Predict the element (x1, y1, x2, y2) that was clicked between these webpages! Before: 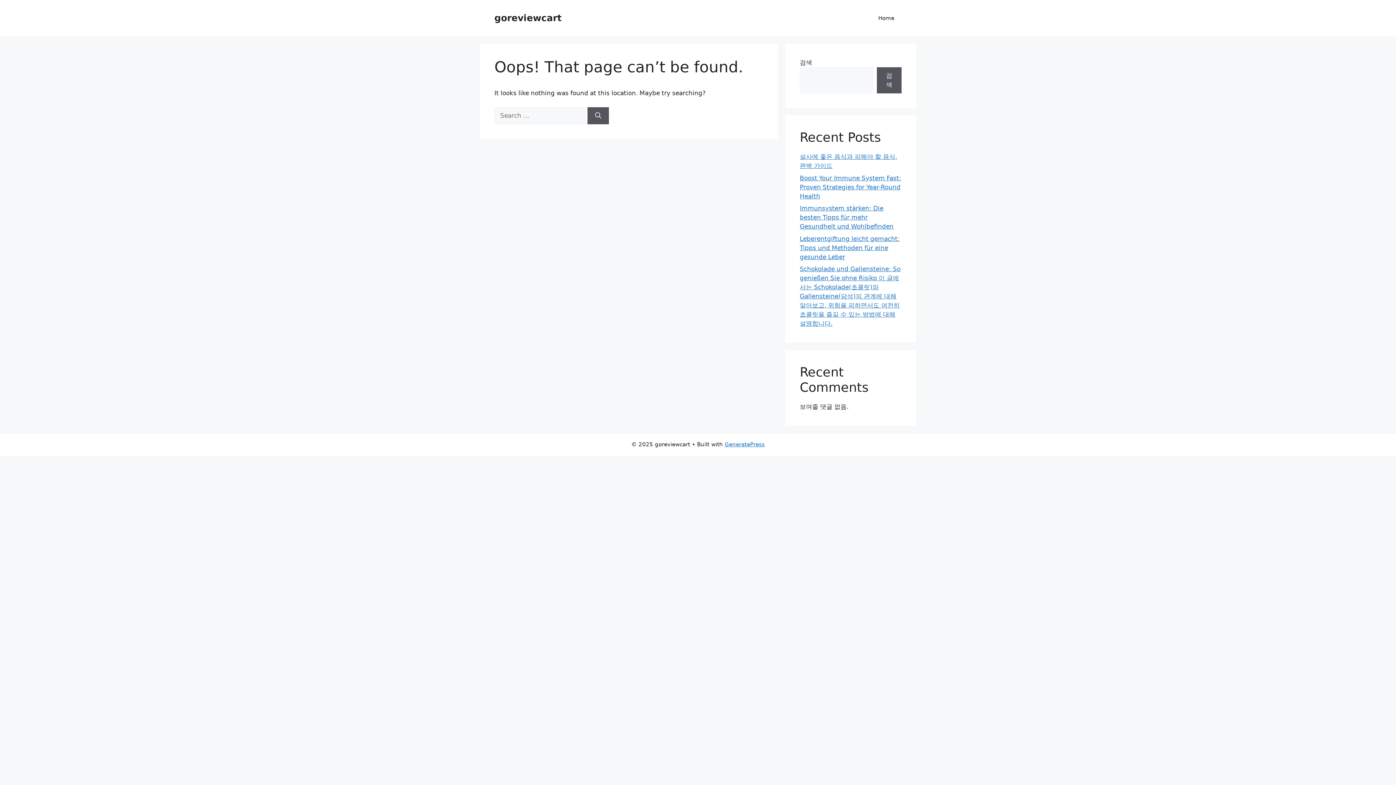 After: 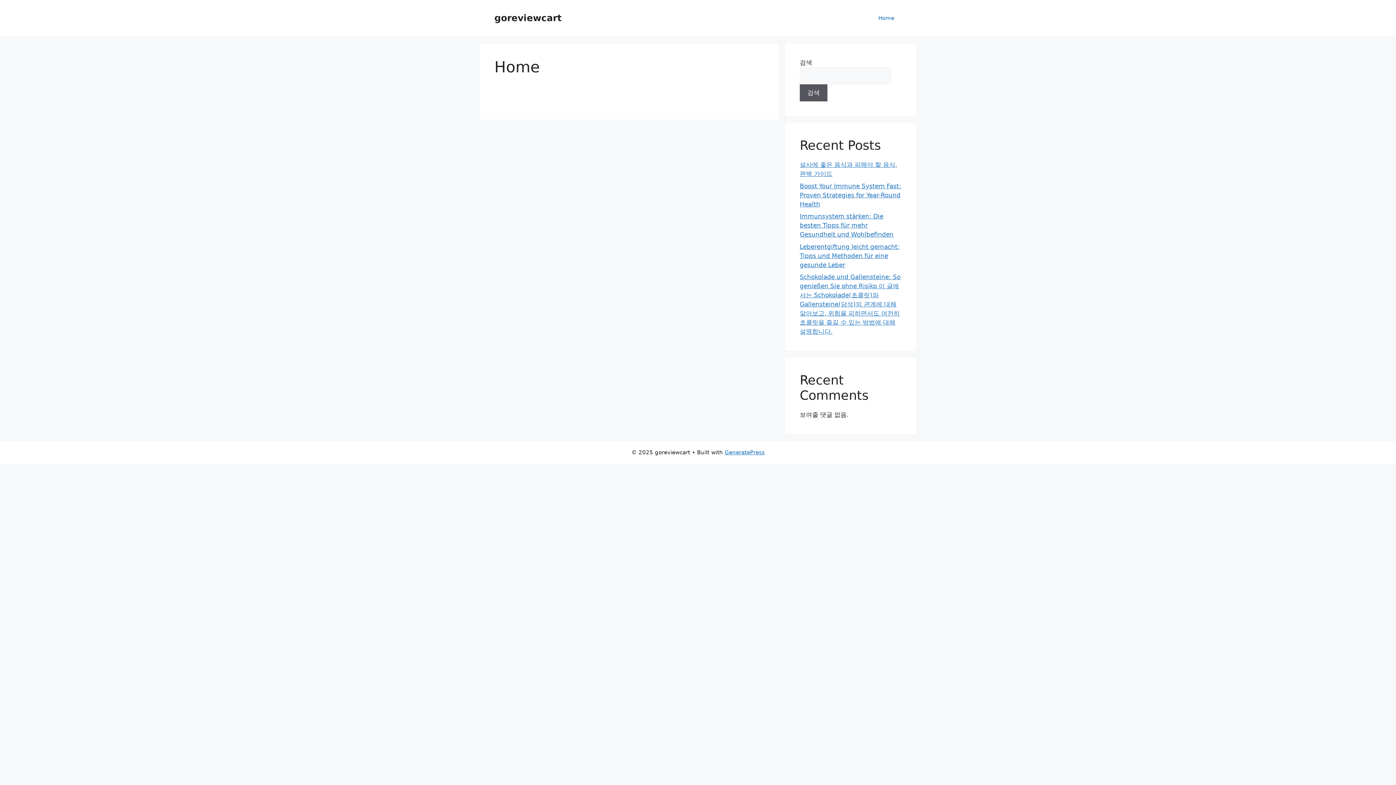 Action: label: Home bbox: (871, 7, 901, 29)